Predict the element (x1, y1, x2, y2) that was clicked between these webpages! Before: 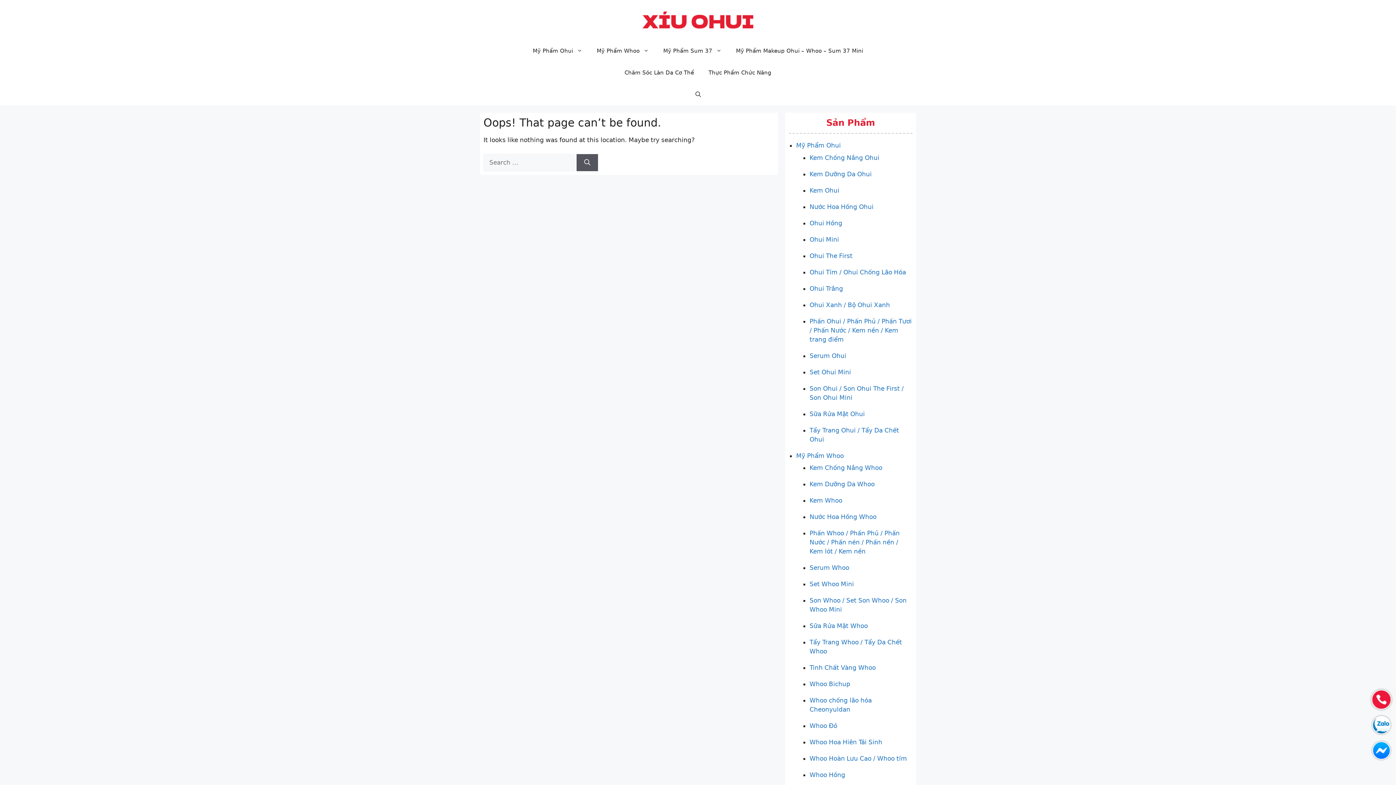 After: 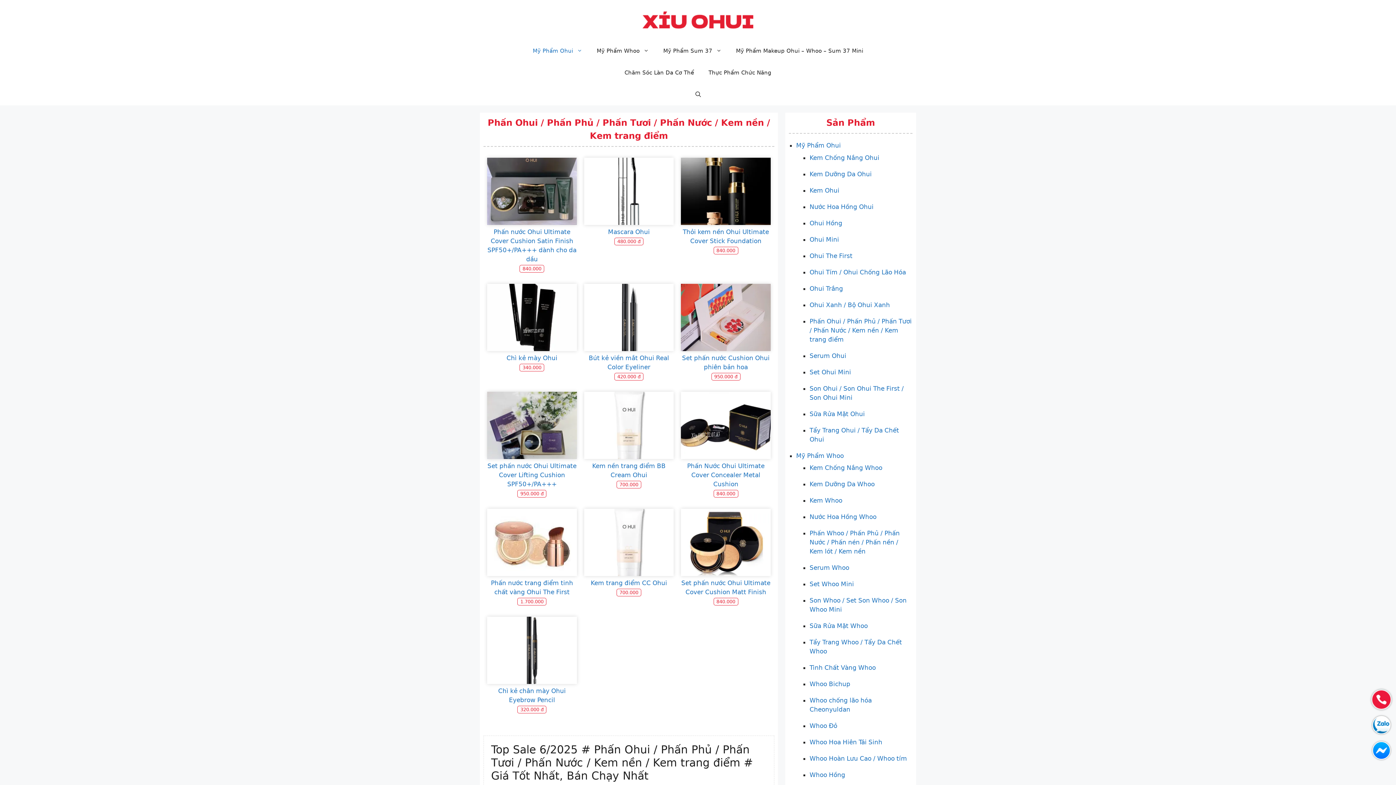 Action: label: Phấn Ohui / Phấn Phủ / Phấn Tươi / Phấn Nước / Kem nền / Kem trang điểm bbox: (809, 317, 912, 343)